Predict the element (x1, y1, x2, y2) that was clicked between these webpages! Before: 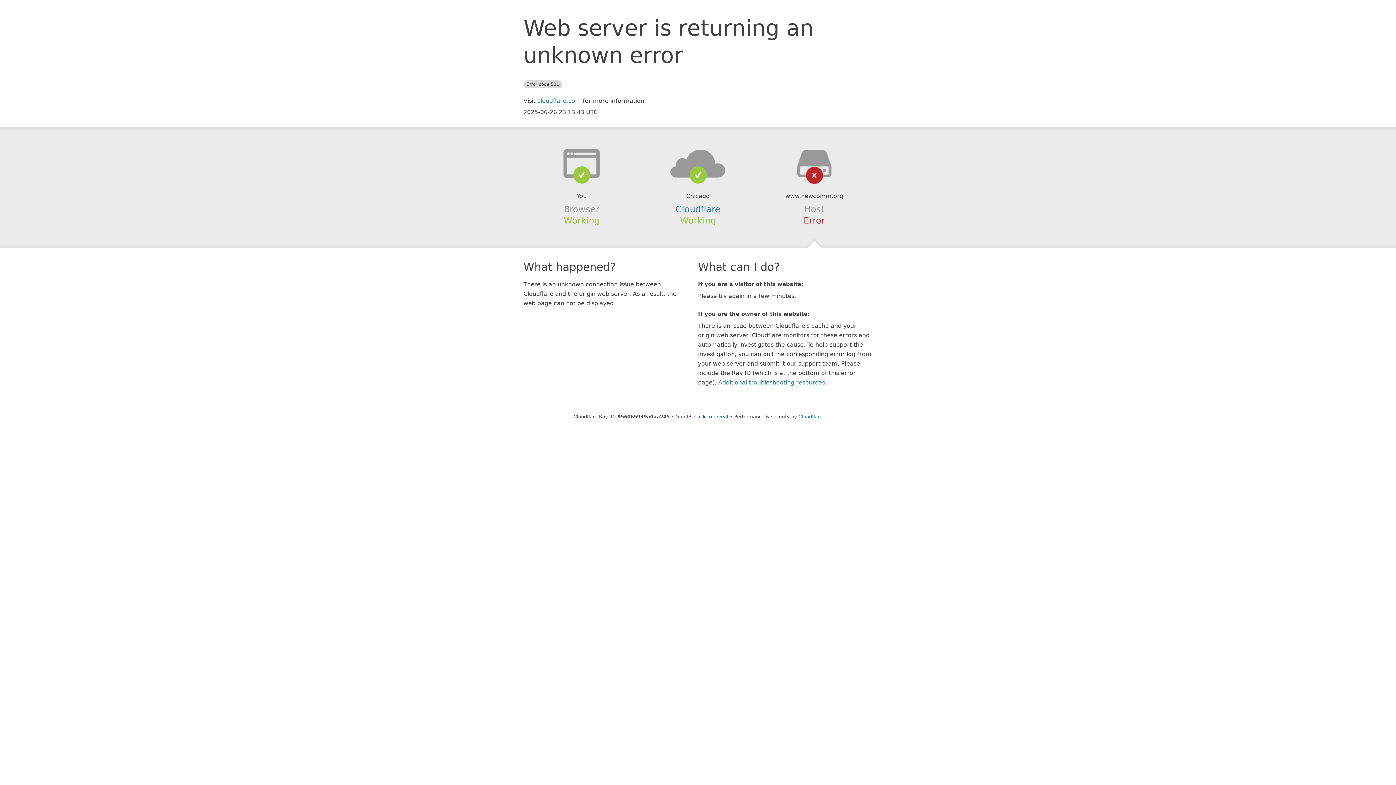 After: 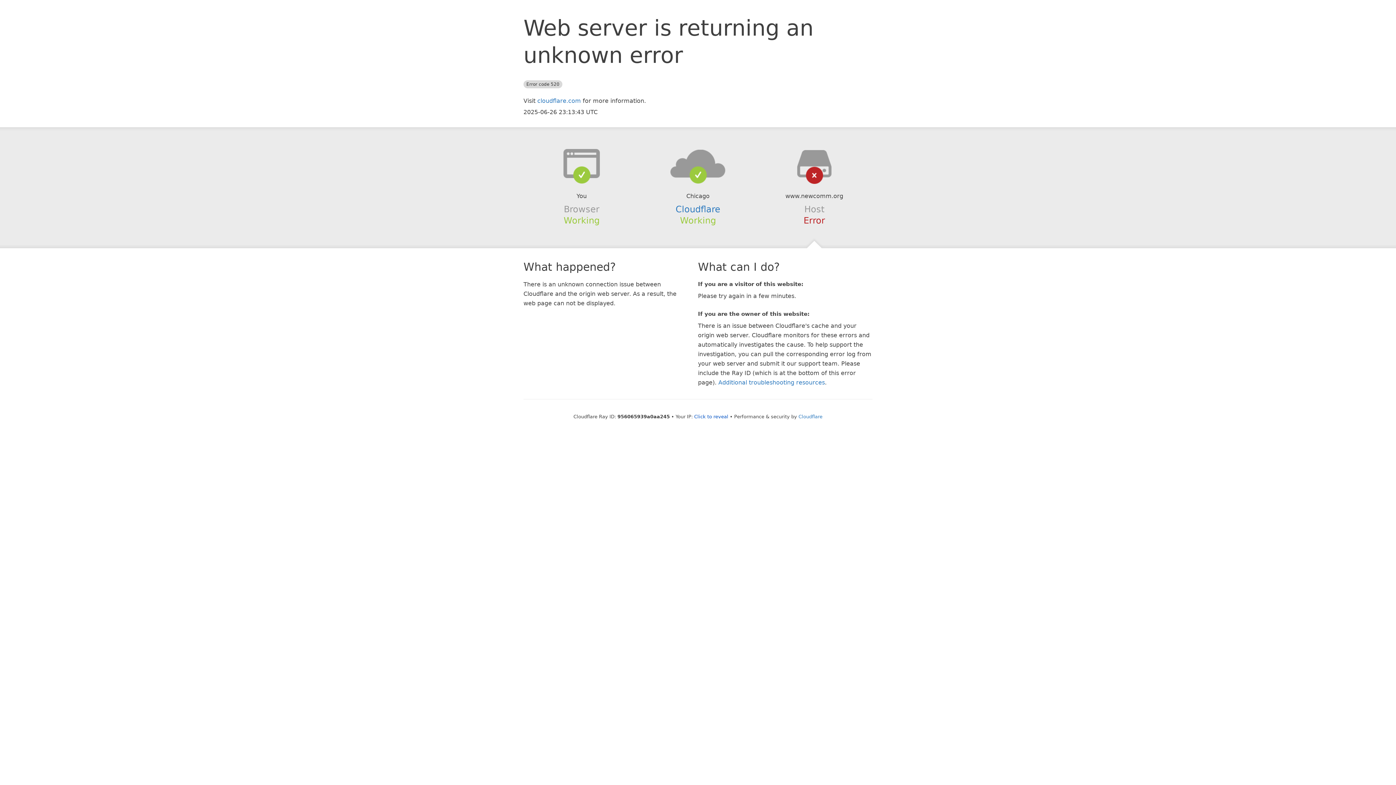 Action: bbox: (639, 148, 756, 178)